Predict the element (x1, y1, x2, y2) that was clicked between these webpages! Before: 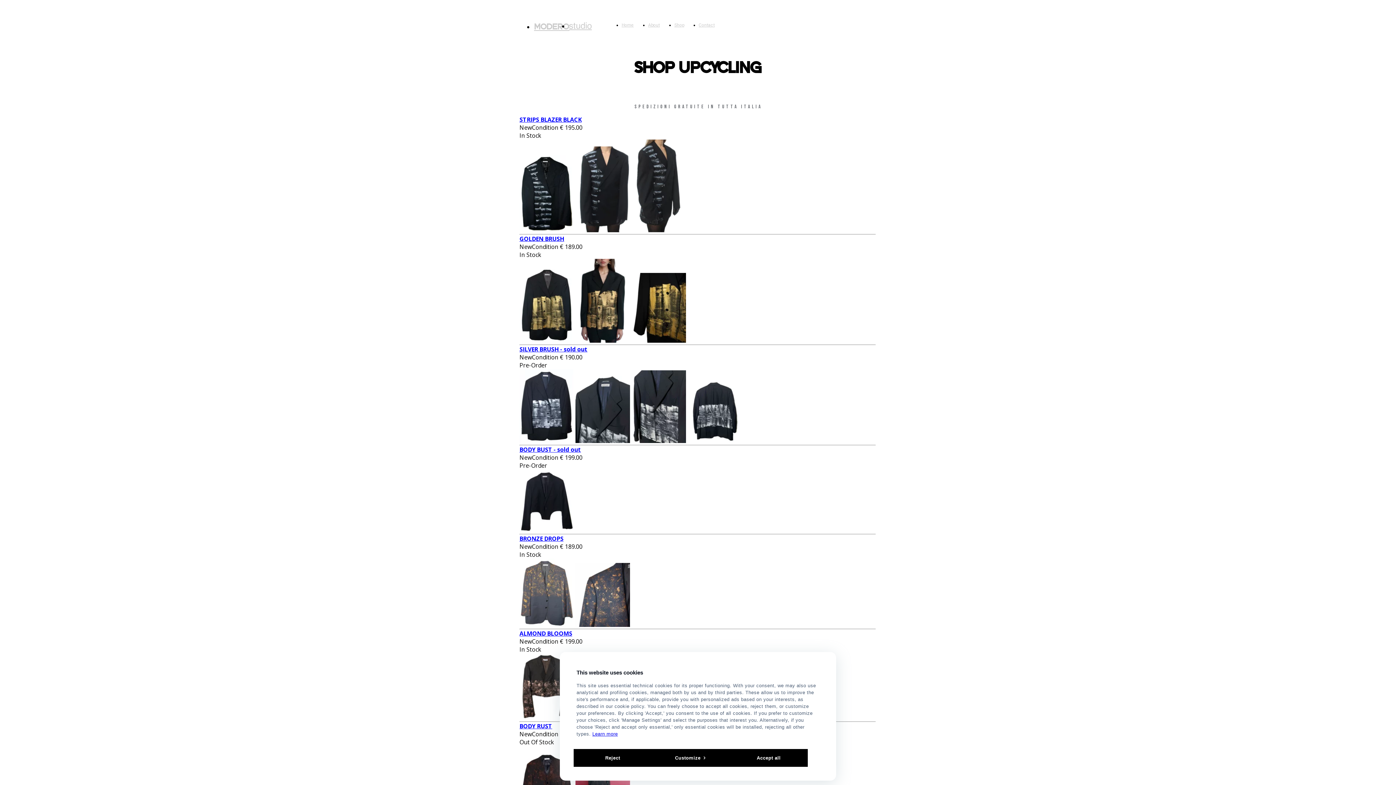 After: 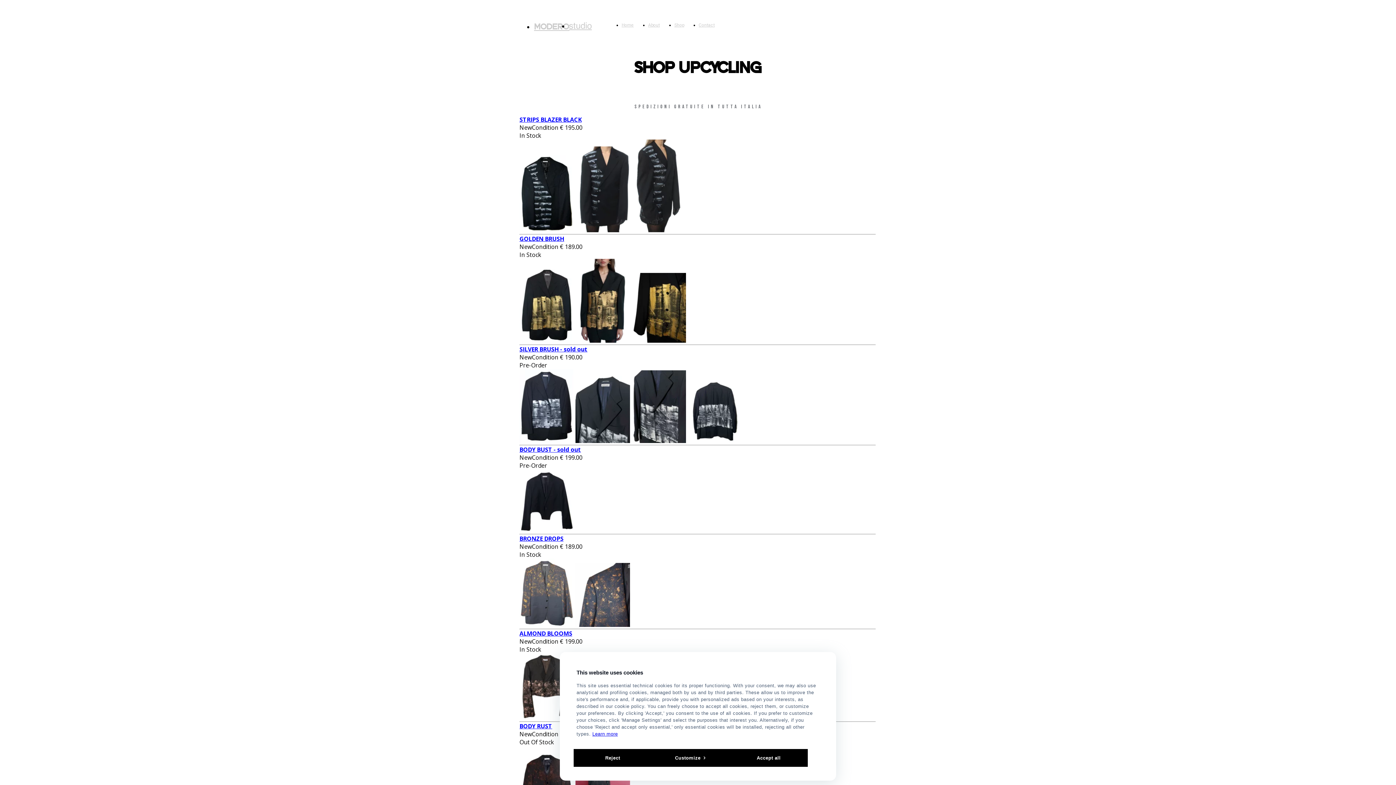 Action: label: Shop bbox: (674, 22, 684, 27)